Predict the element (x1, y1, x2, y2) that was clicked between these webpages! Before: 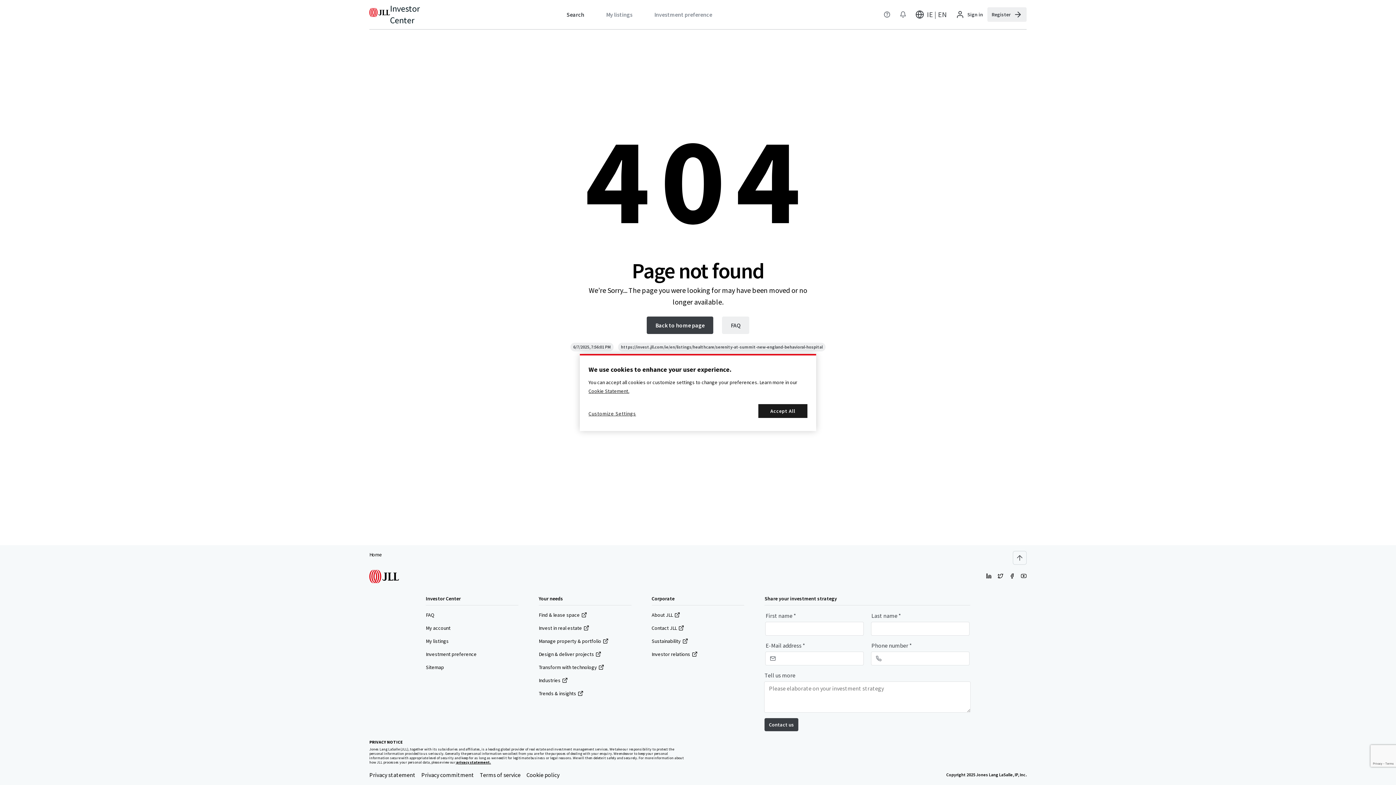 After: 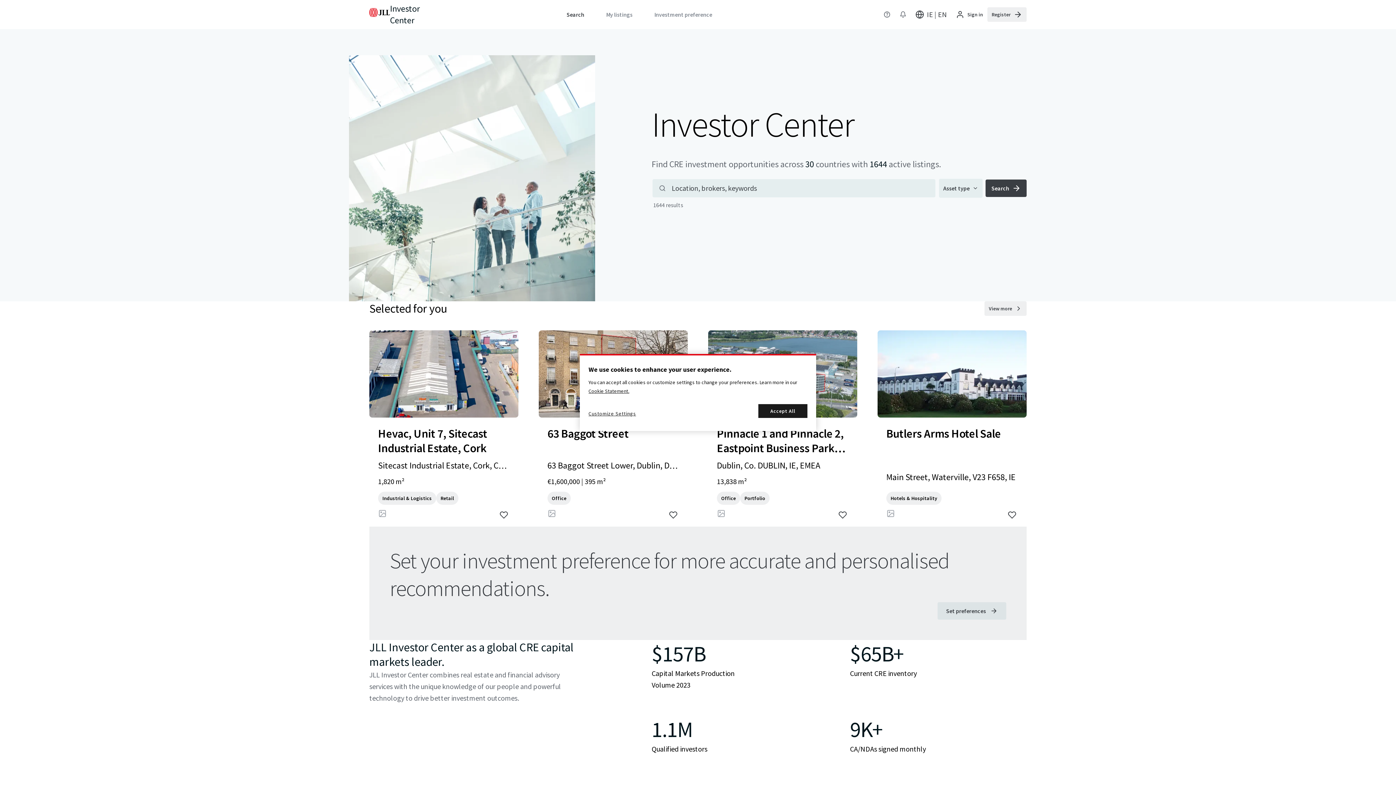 Action: bbox: (369, 551, 382, 558) label: Home